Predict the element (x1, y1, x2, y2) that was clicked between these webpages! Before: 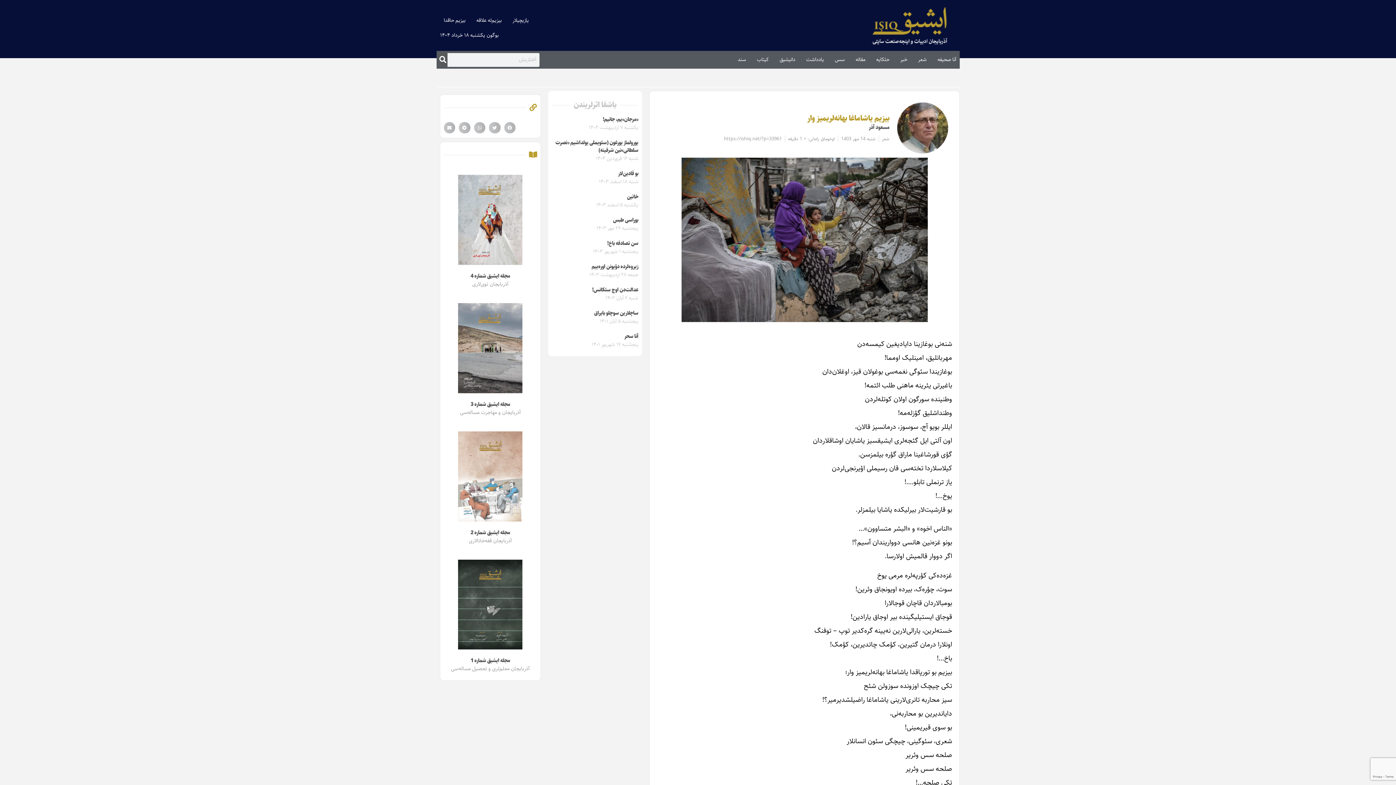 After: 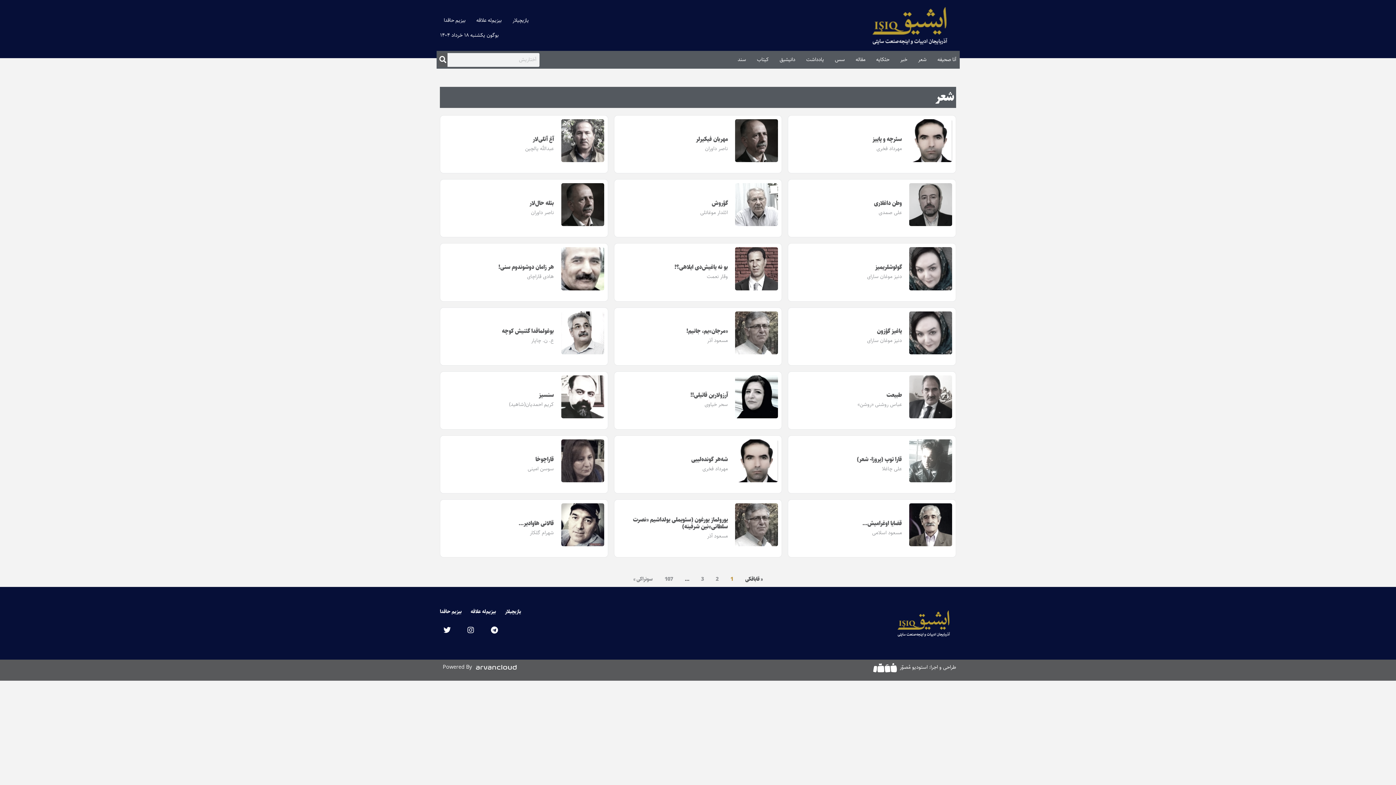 Action: bbox: (914, 50, 930, 68) label: شعر